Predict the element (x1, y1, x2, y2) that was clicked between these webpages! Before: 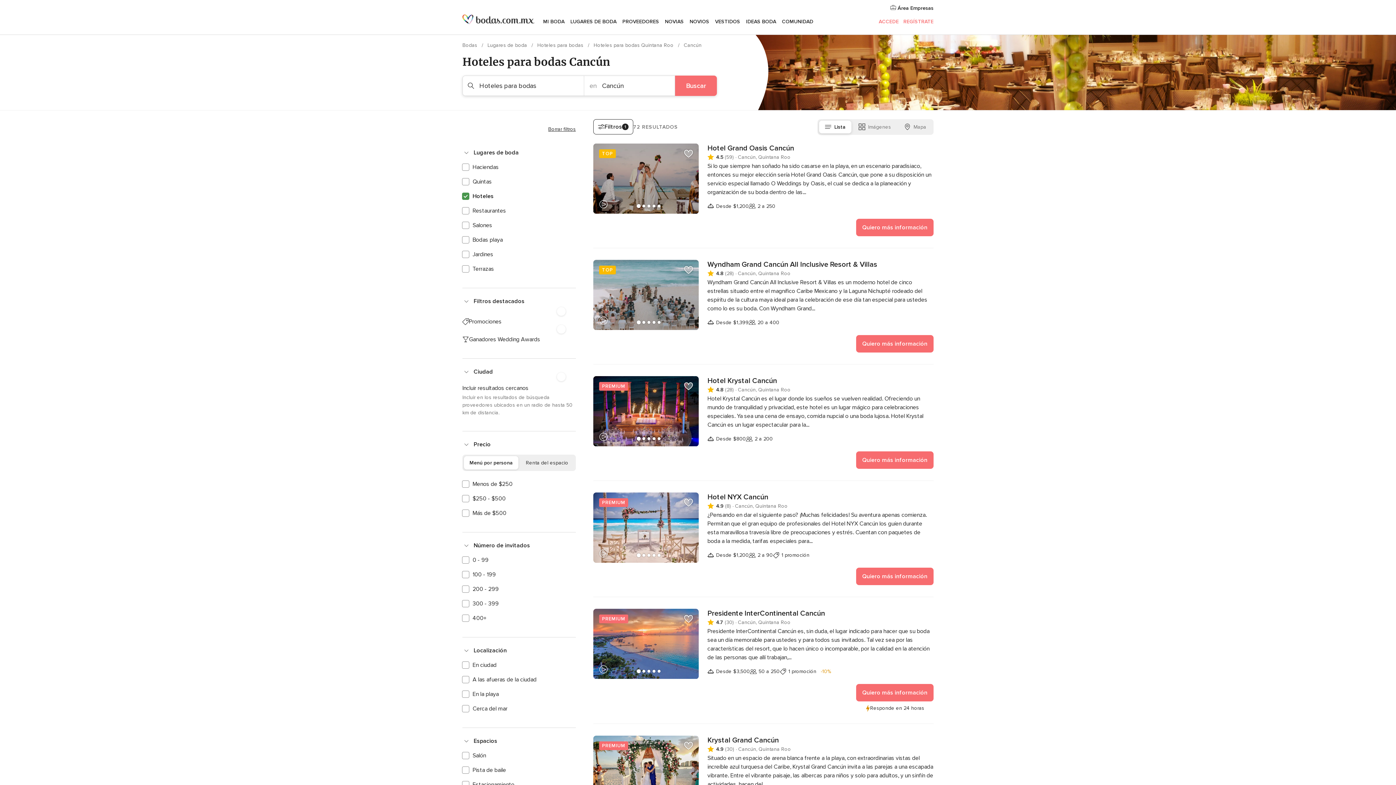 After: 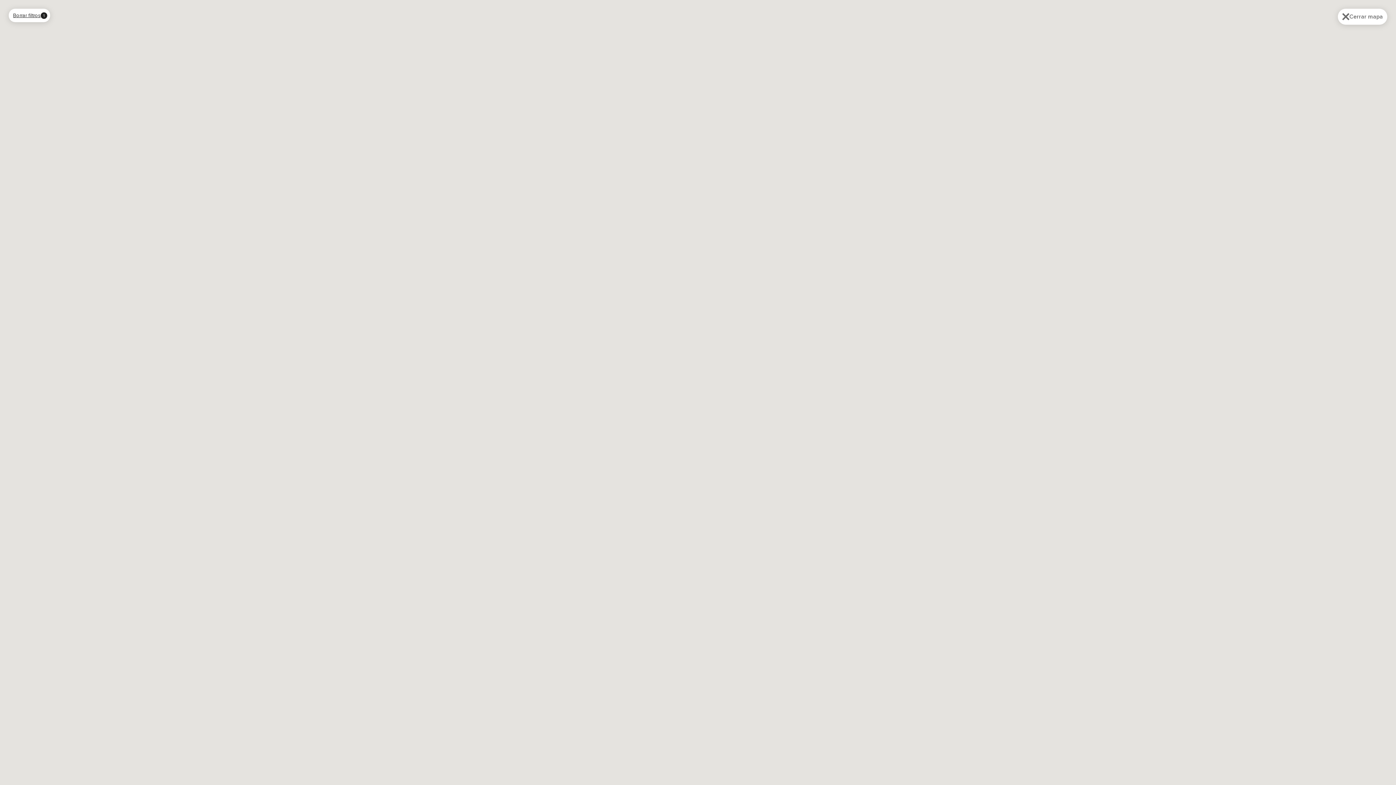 Action: bbox: (898, 120, 932, 133) label: Mapa